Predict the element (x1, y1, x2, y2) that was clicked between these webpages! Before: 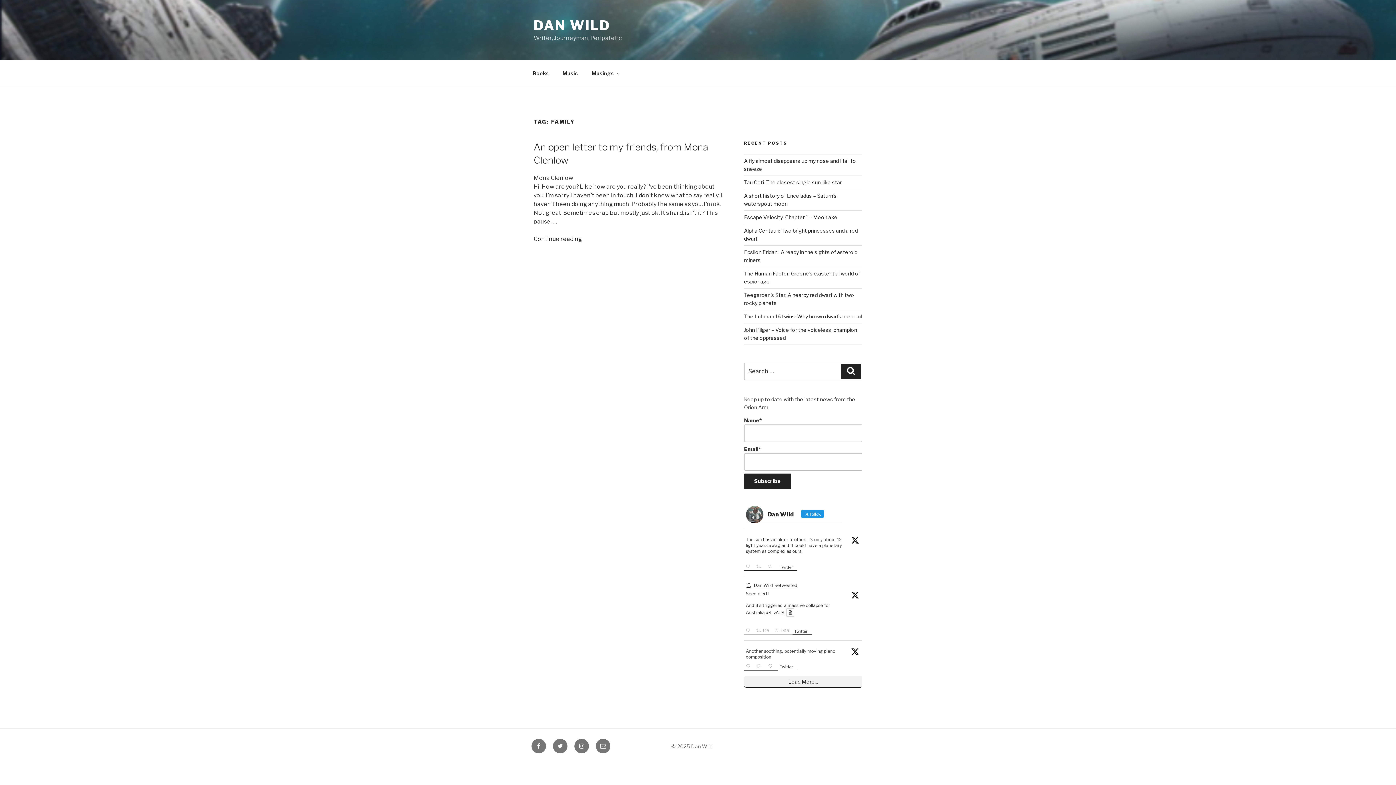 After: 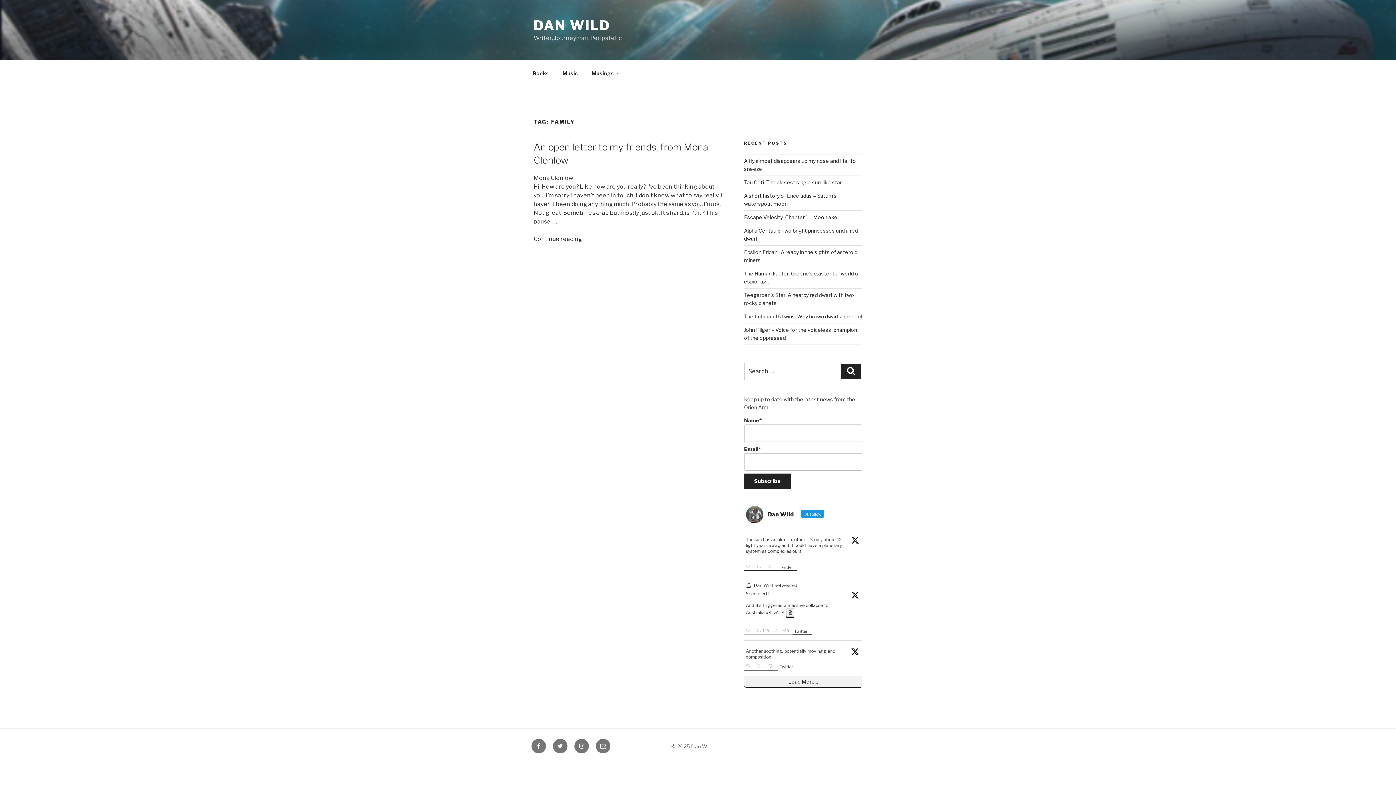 Action: bbox: (786, 608, 794, 617)